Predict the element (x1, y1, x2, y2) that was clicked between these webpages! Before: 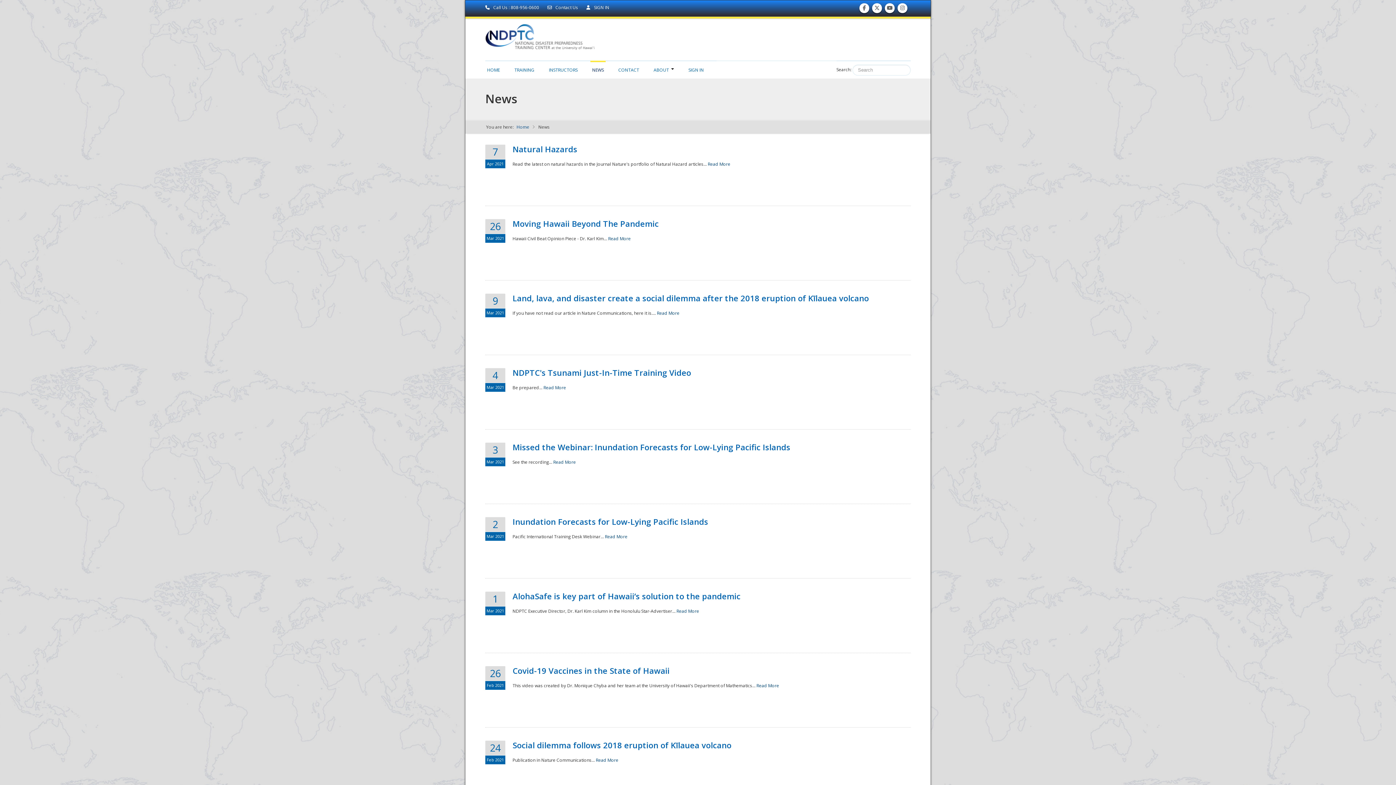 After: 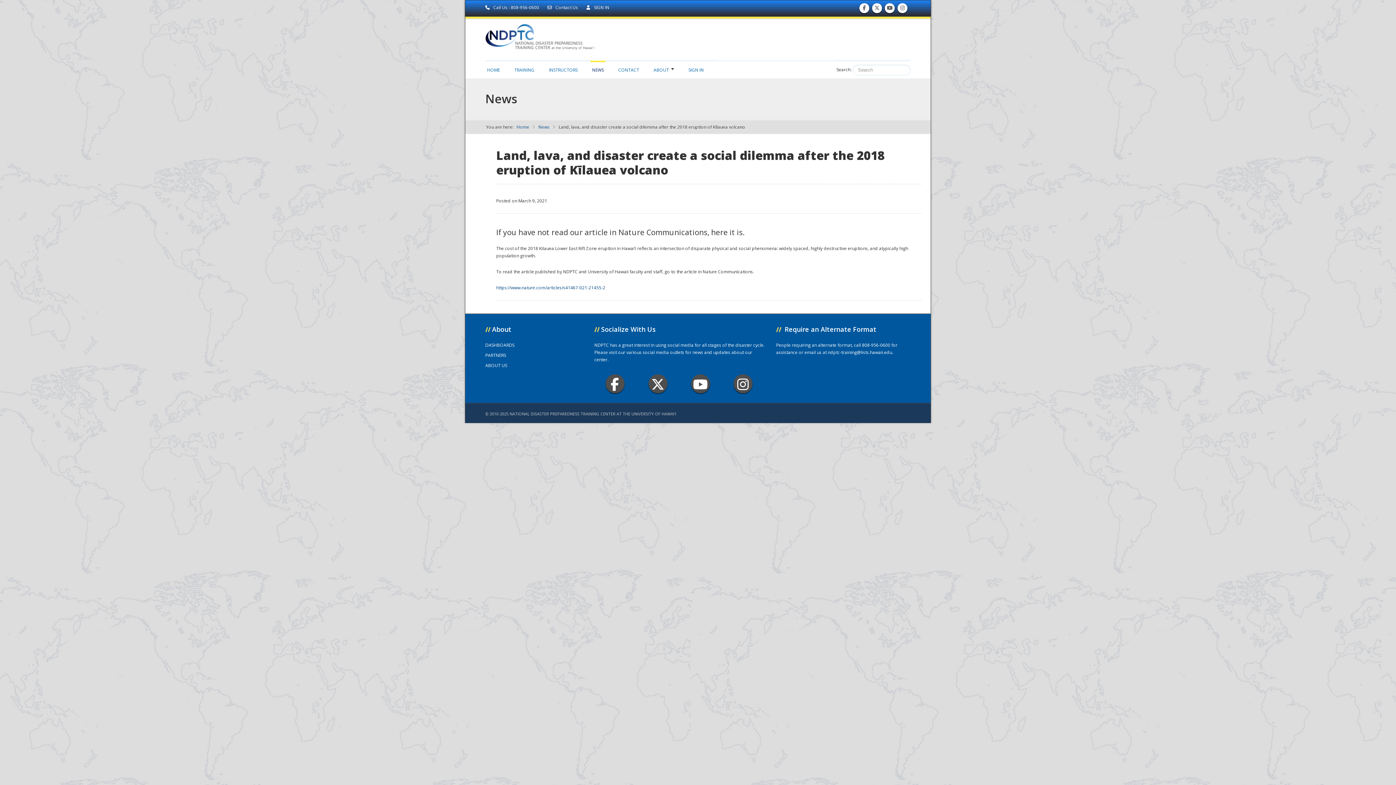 Action: bbox: (512, 292, 869, 303) label: Land, lava, and disaster create a social dilemma after the 2018 eruption of Kīlauea volcano